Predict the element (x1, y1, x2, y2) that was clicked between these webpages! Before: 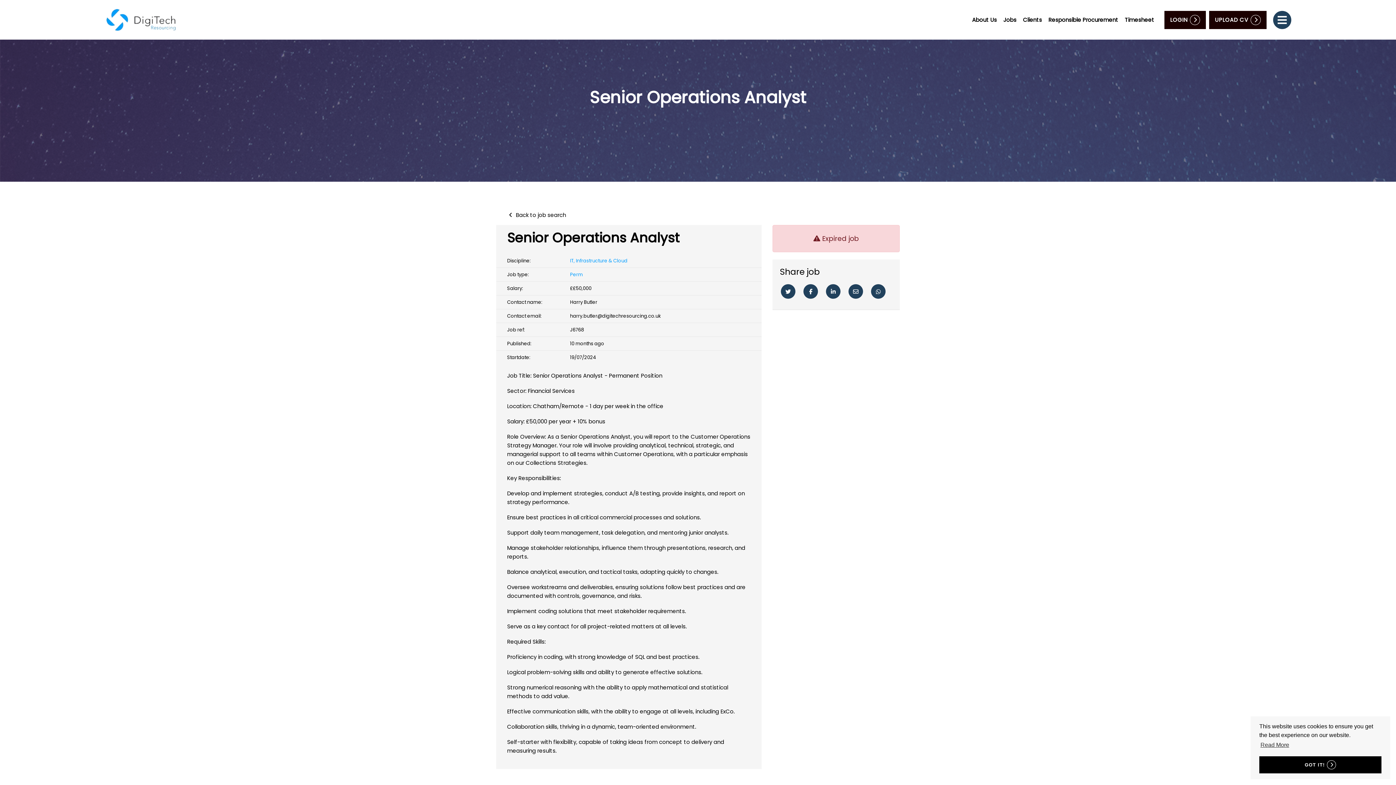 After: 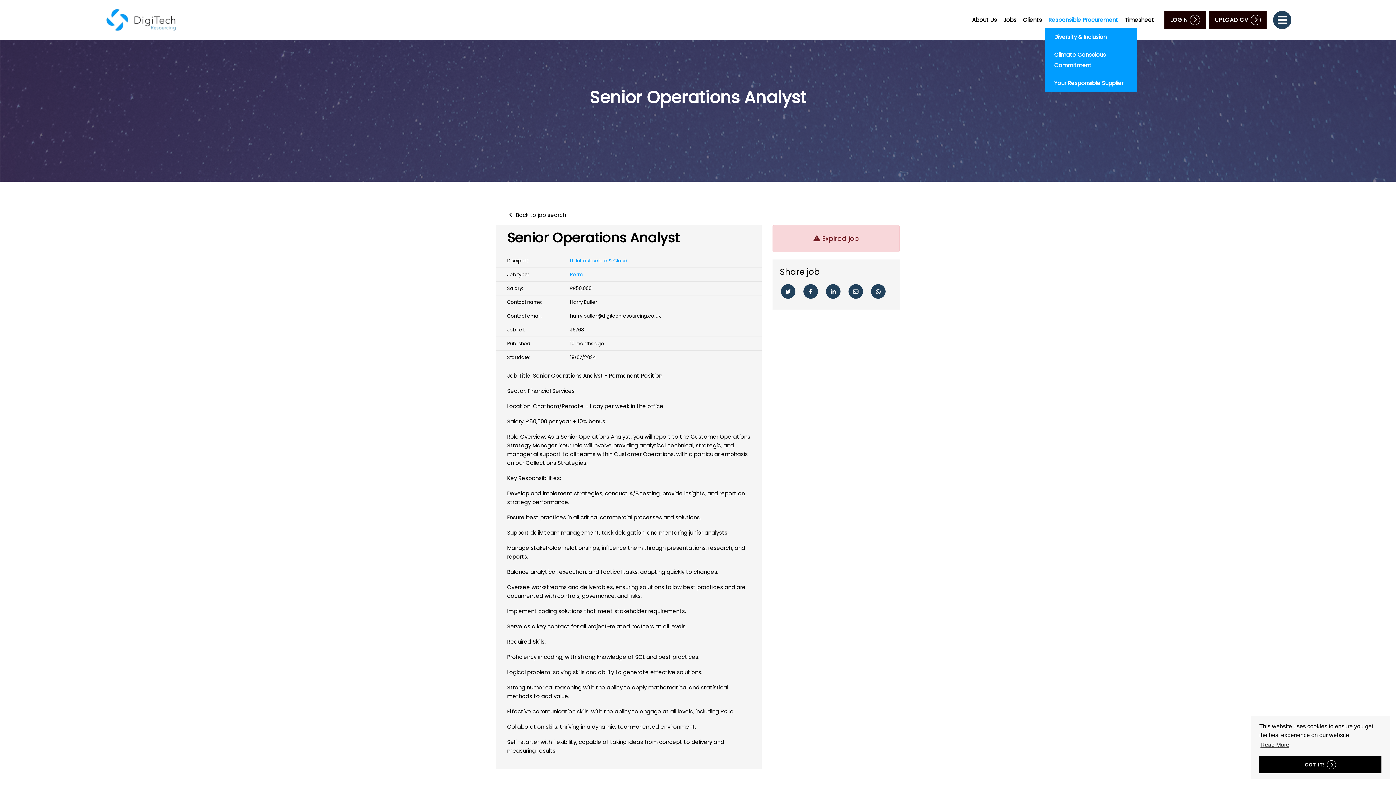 Action: bbox: (1045, 12, 1121, 26) label: Responsible Procurement